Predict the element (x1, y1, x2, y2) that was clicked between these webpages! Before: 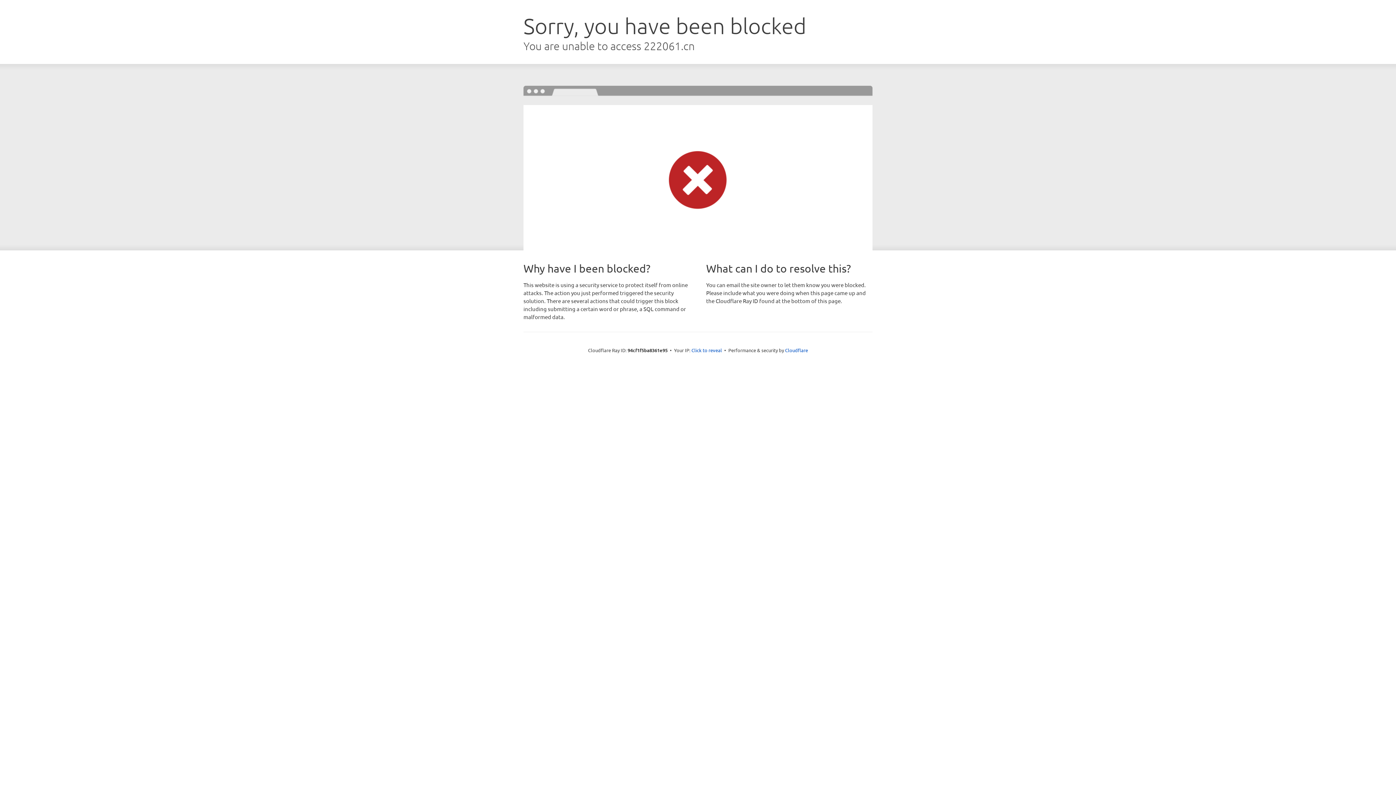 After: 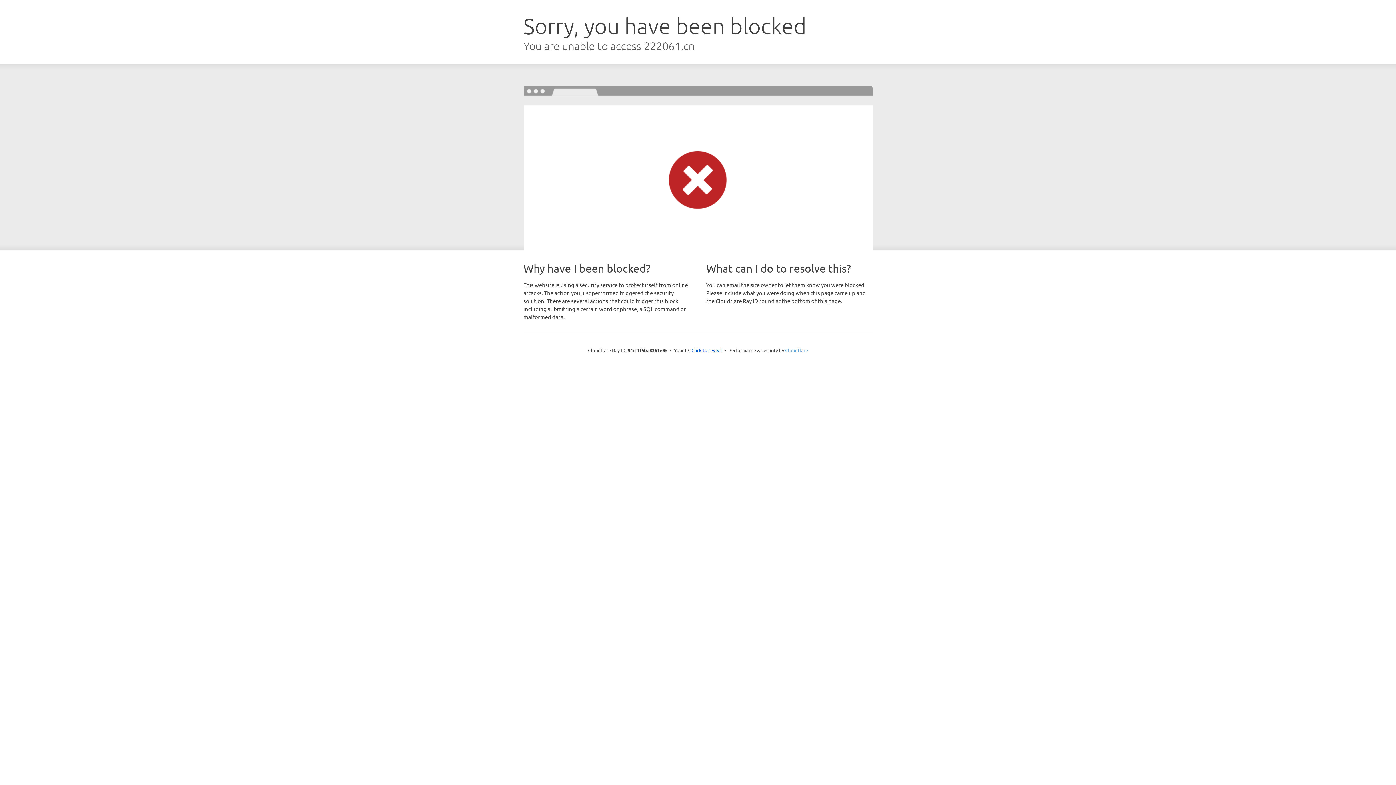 Action: bbox: (785, 347, 808, 353) label: Cloudflare